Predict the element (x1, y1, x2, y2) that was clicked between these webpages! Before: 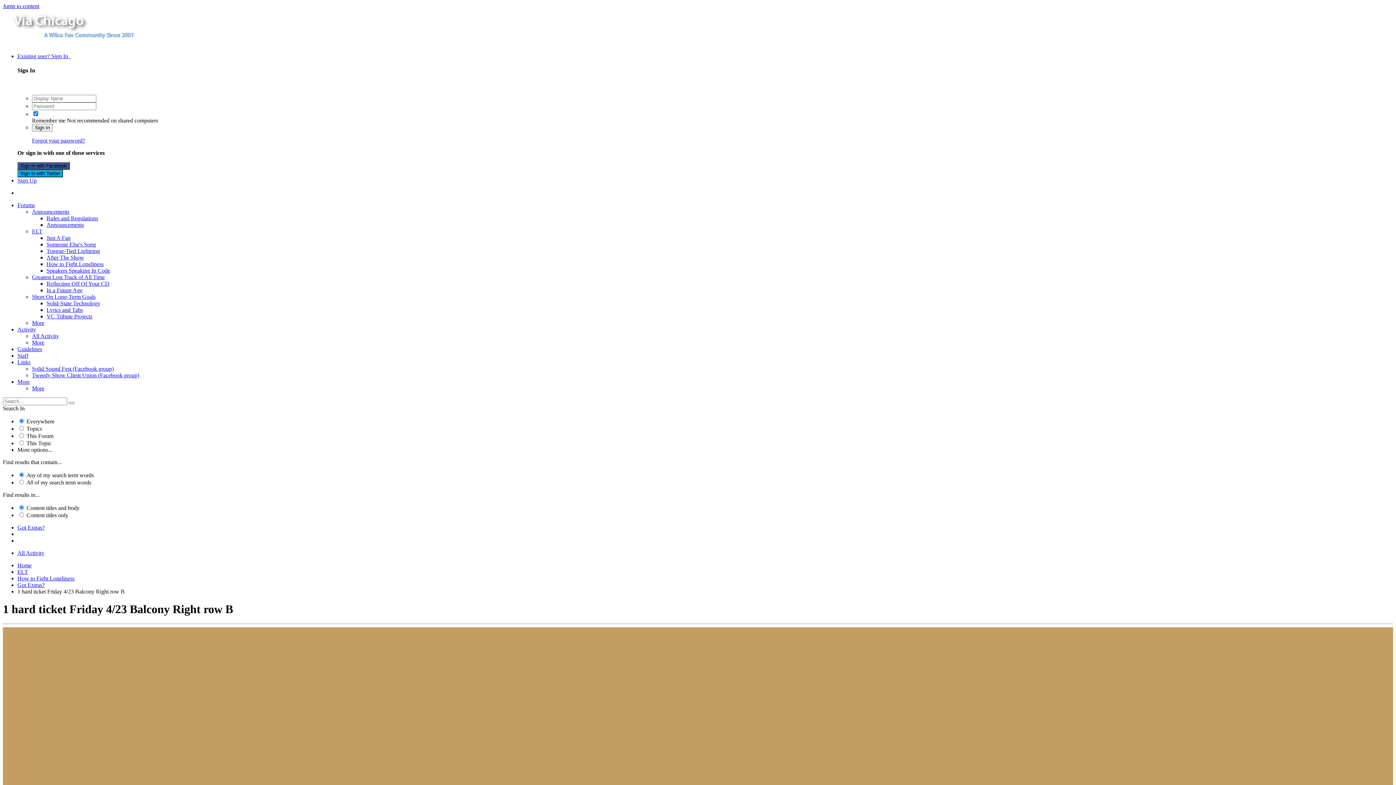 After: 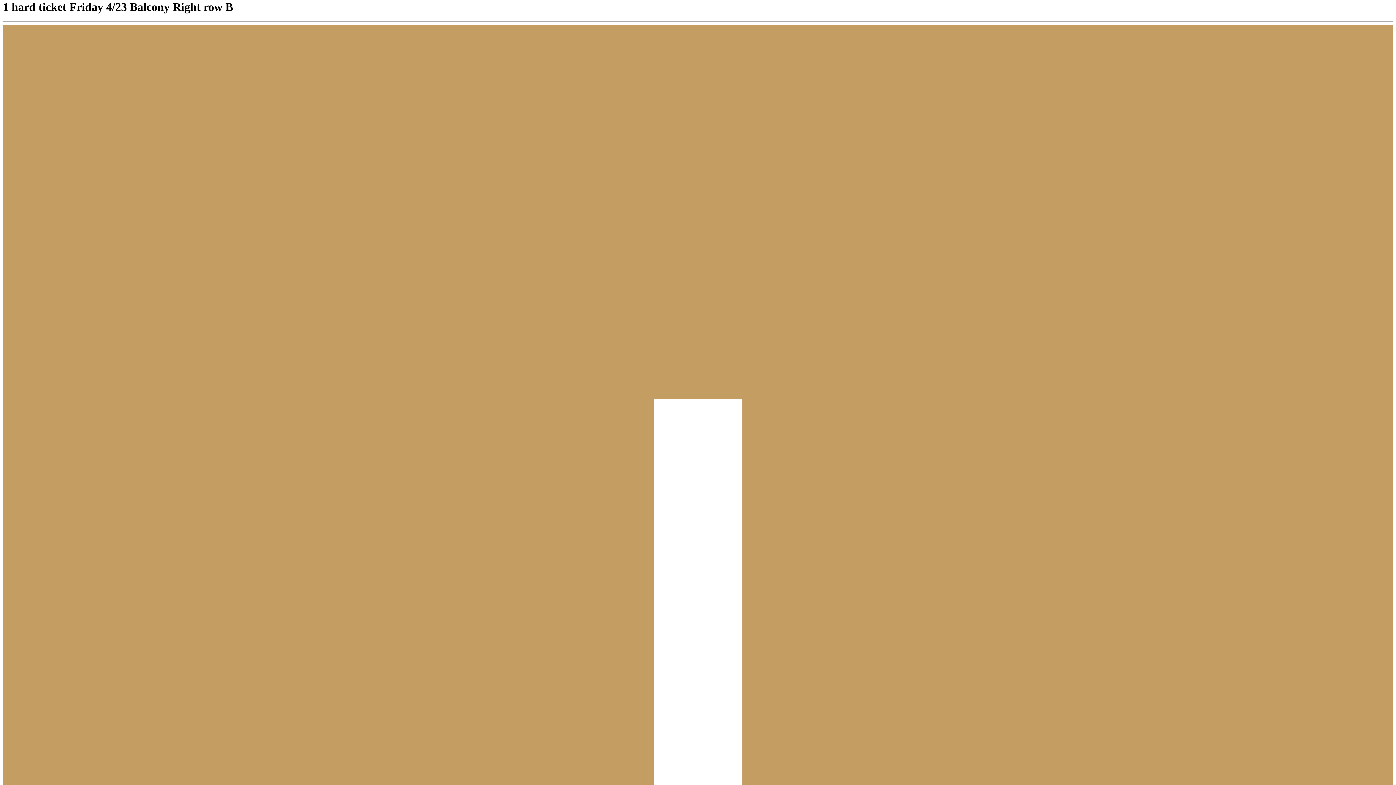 Action: bbox: (2, 2, 39, 9) label: Jump to content